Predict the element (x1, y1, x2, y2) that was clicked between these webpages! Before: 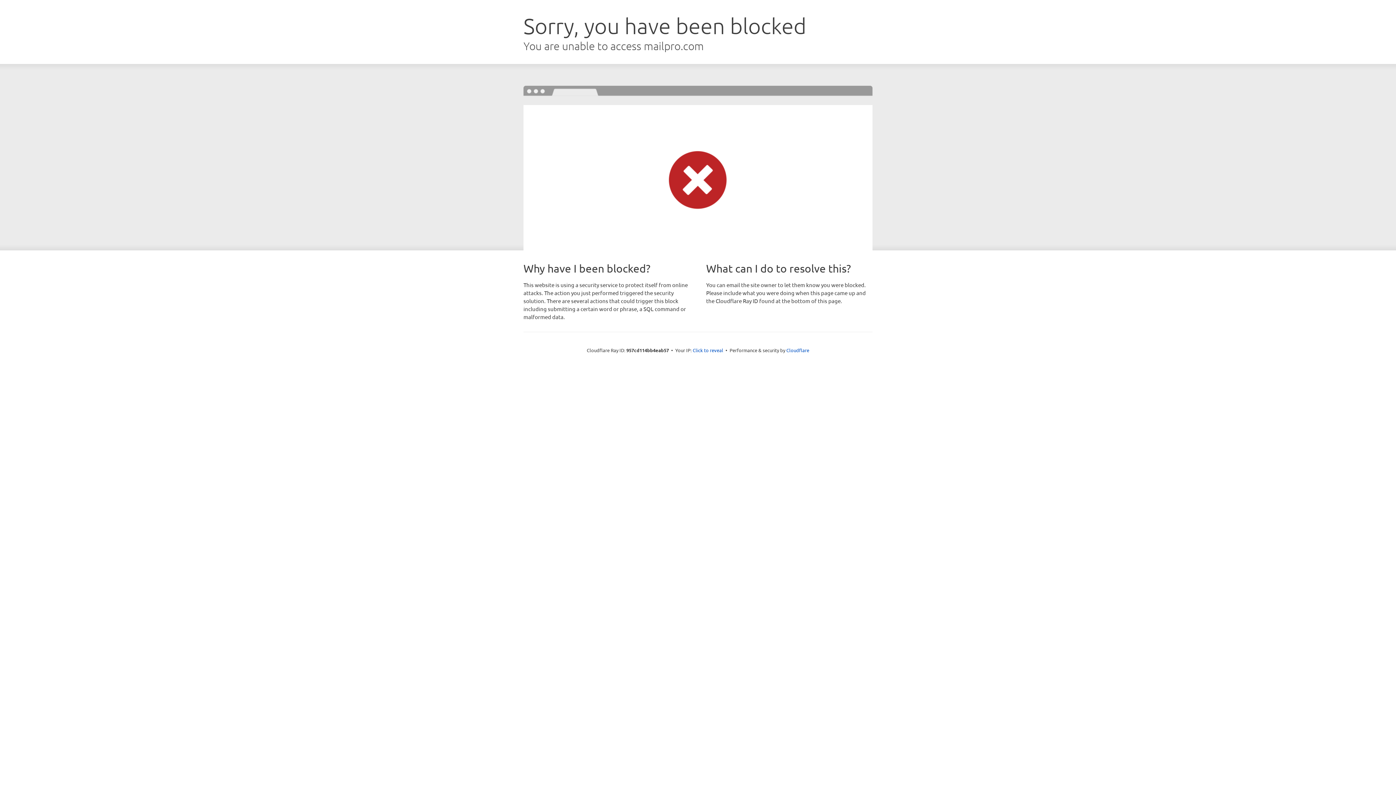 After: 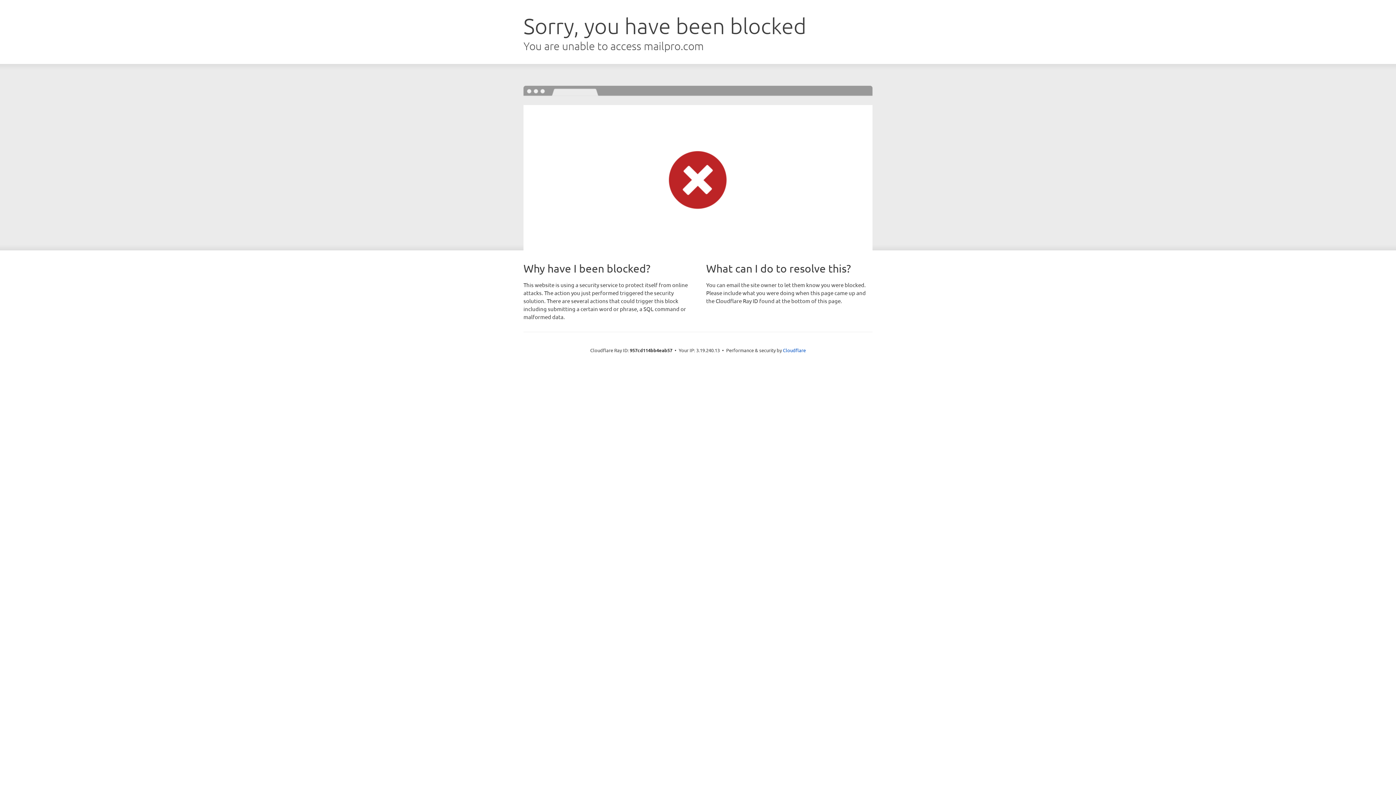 Action: bbox: (692, 346, 723, 353) label: Click to reveal